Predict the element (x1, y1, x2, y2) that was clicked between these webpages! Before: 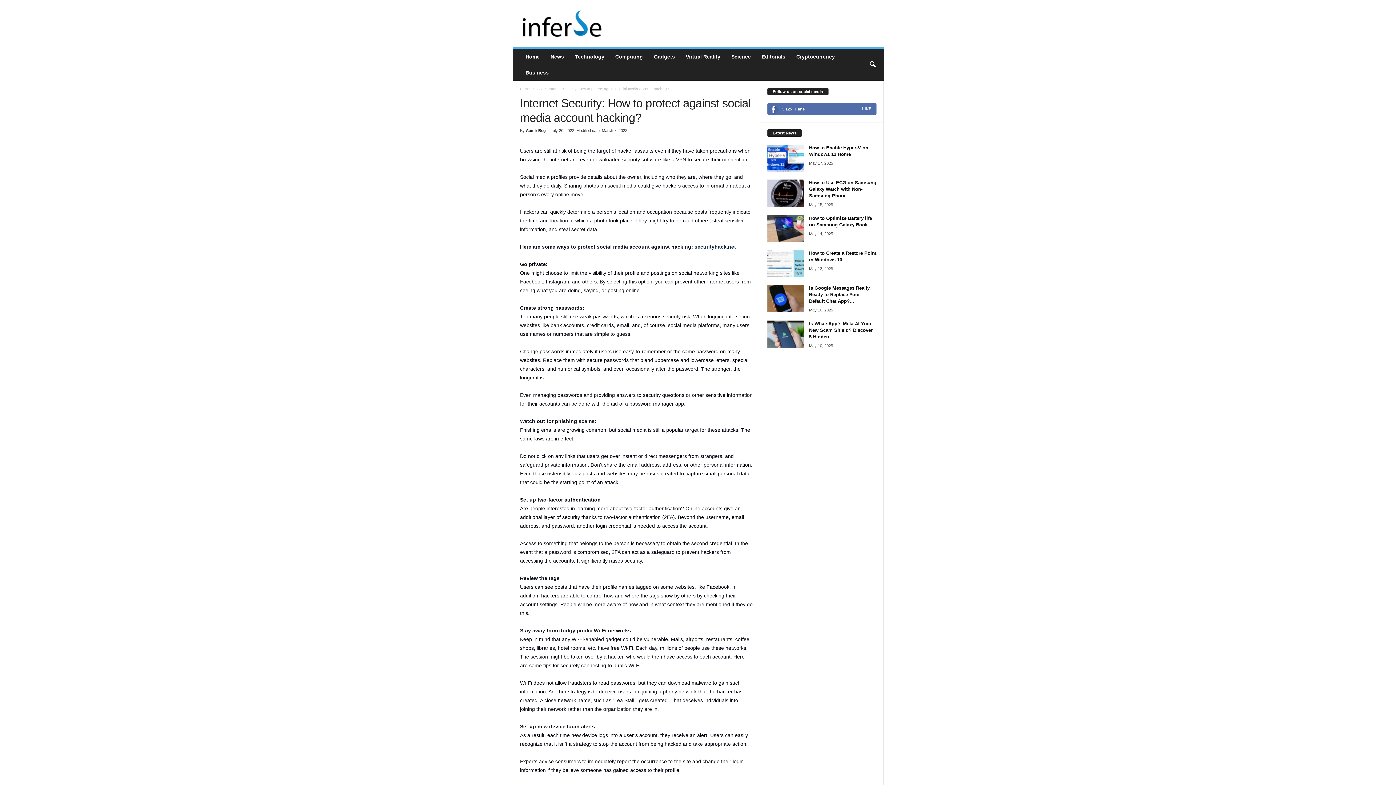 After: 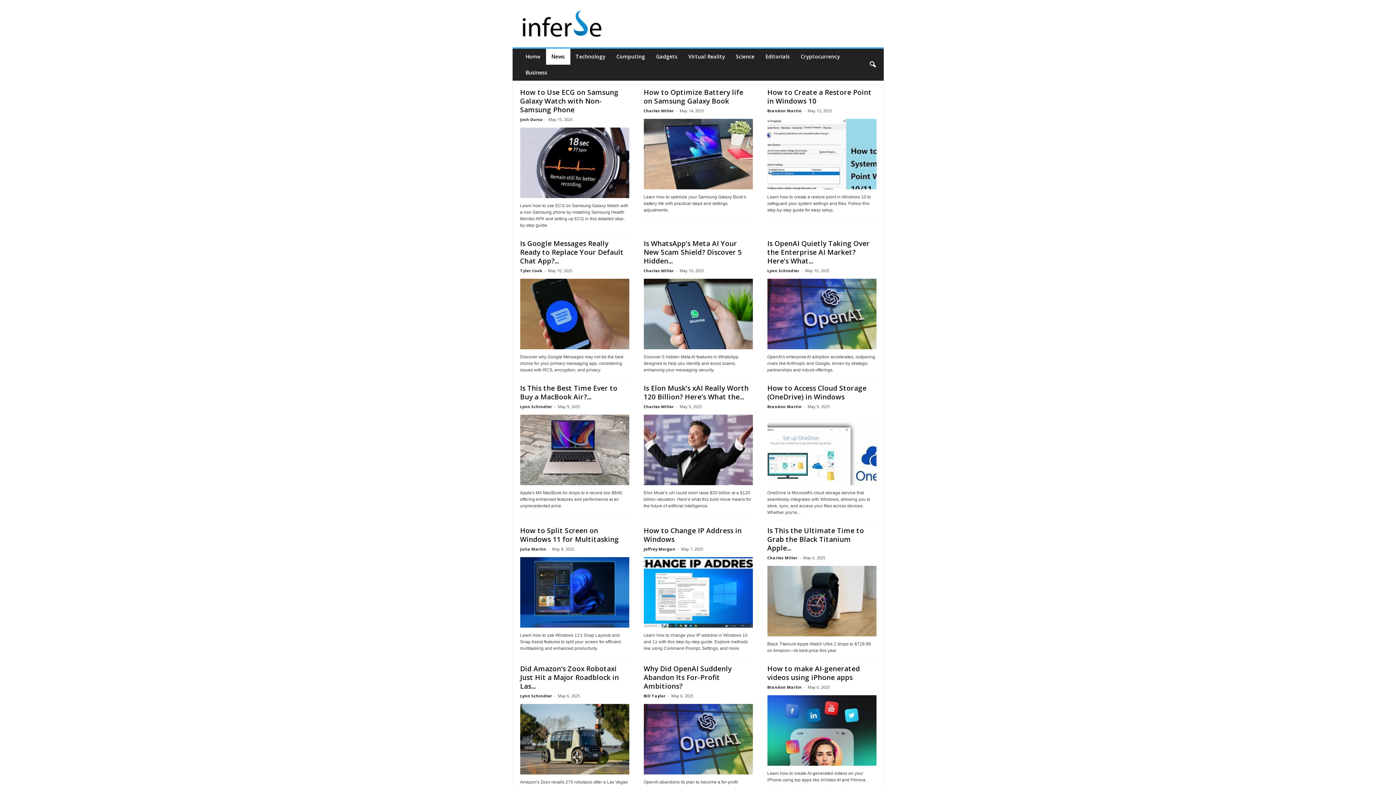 Action: bbox: (545, 48, 569, 64) label: News